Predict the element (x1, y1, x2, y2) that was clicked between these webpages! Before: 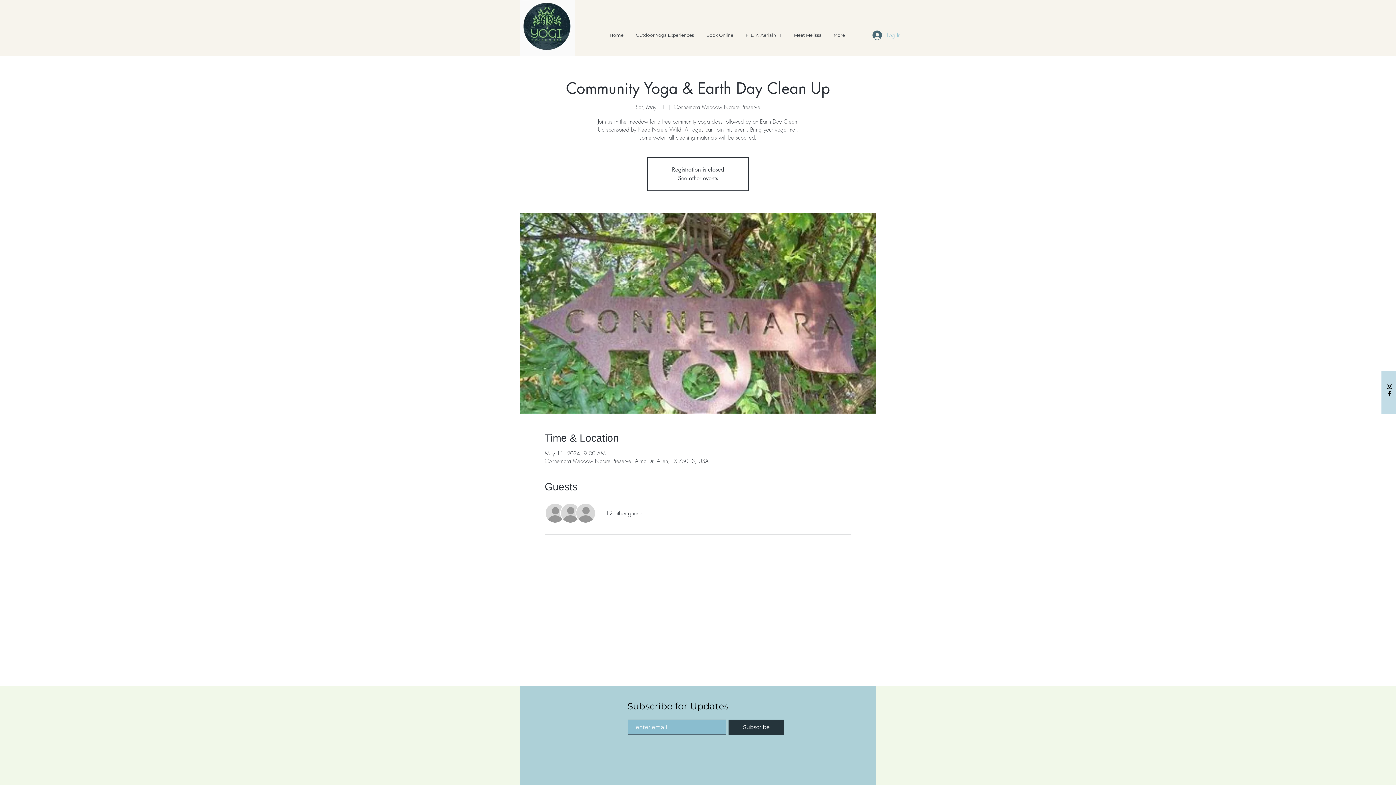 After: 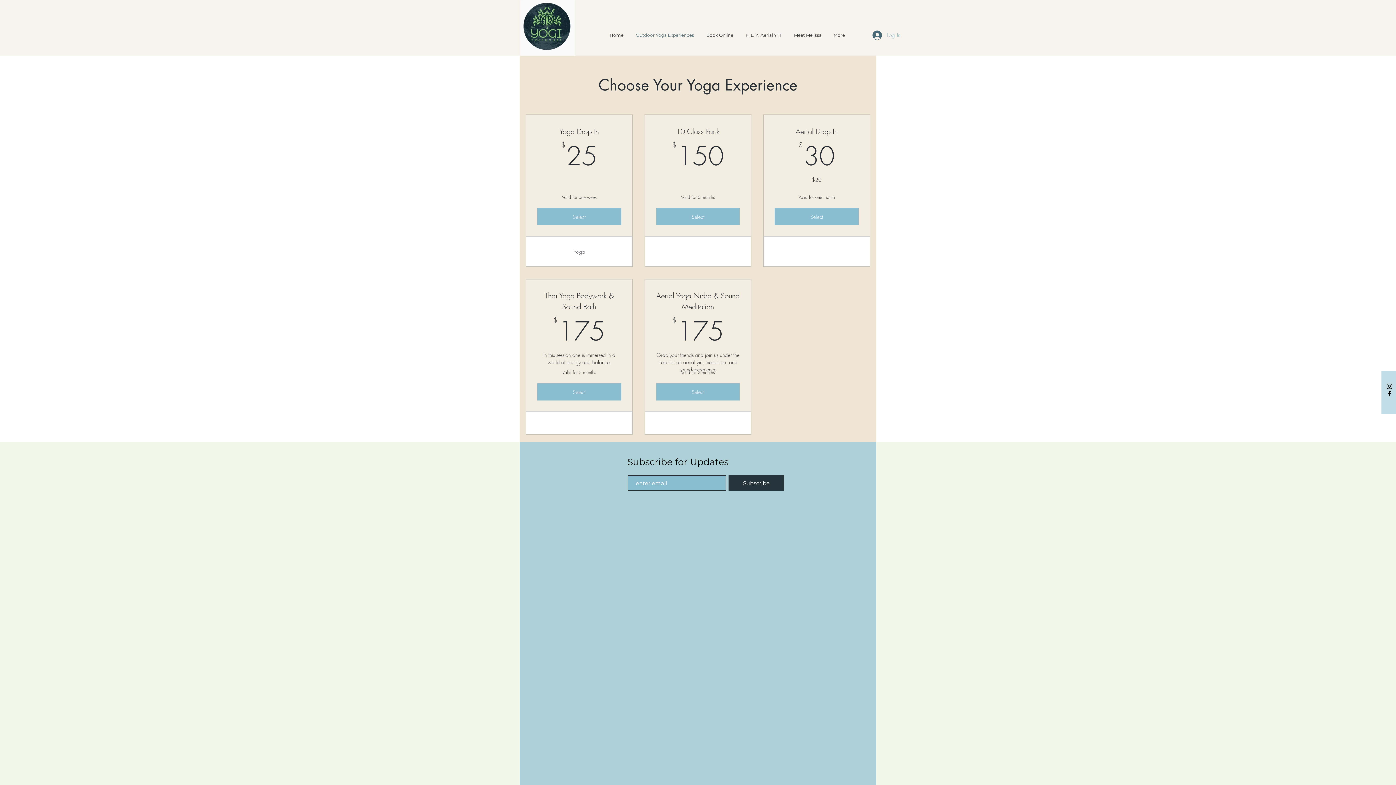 Action: label: Outdoor Yoga Experiences bbox: (630, 26, 701, 44)